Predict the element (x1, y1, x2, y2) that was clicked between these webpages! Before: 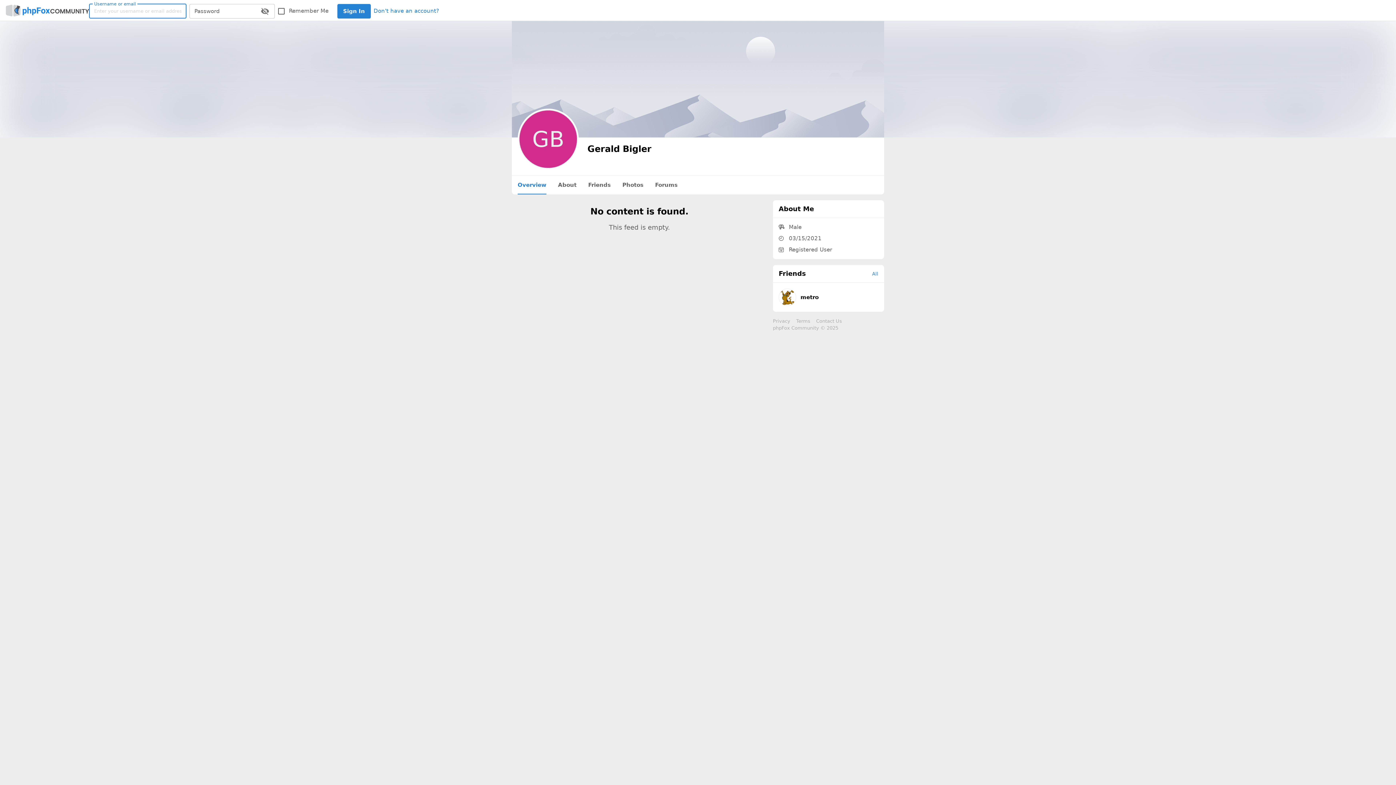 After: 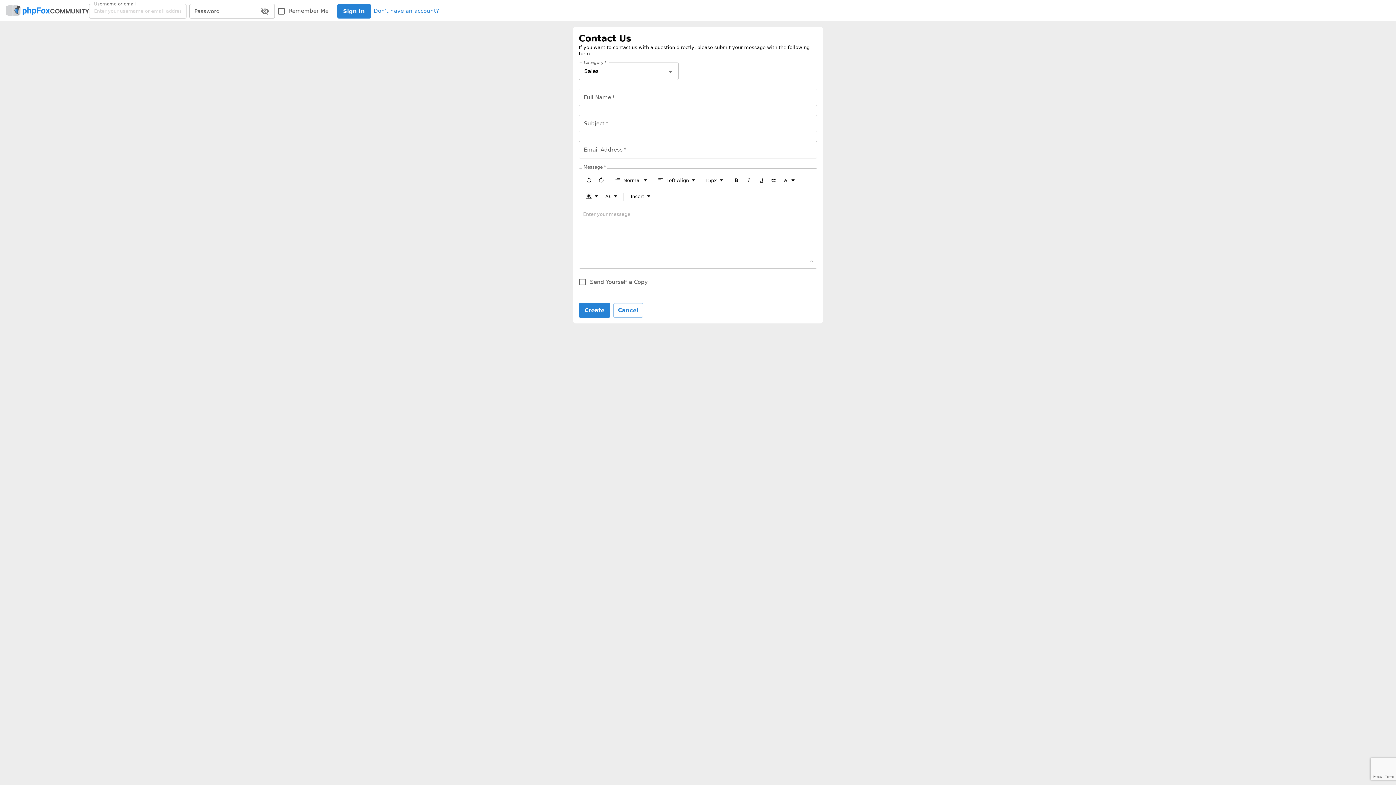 Action: label: Contact Us bbox: (816, 258, 842, 263)